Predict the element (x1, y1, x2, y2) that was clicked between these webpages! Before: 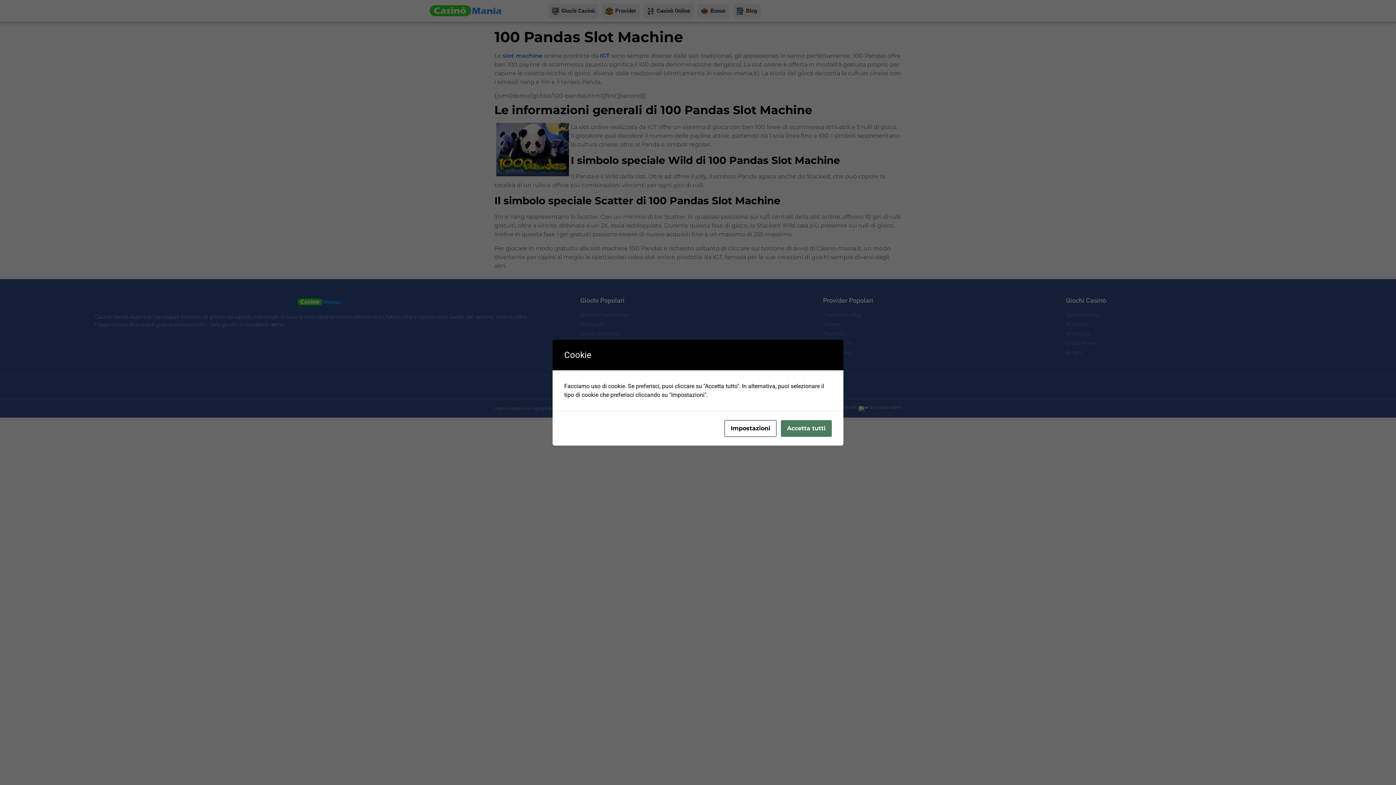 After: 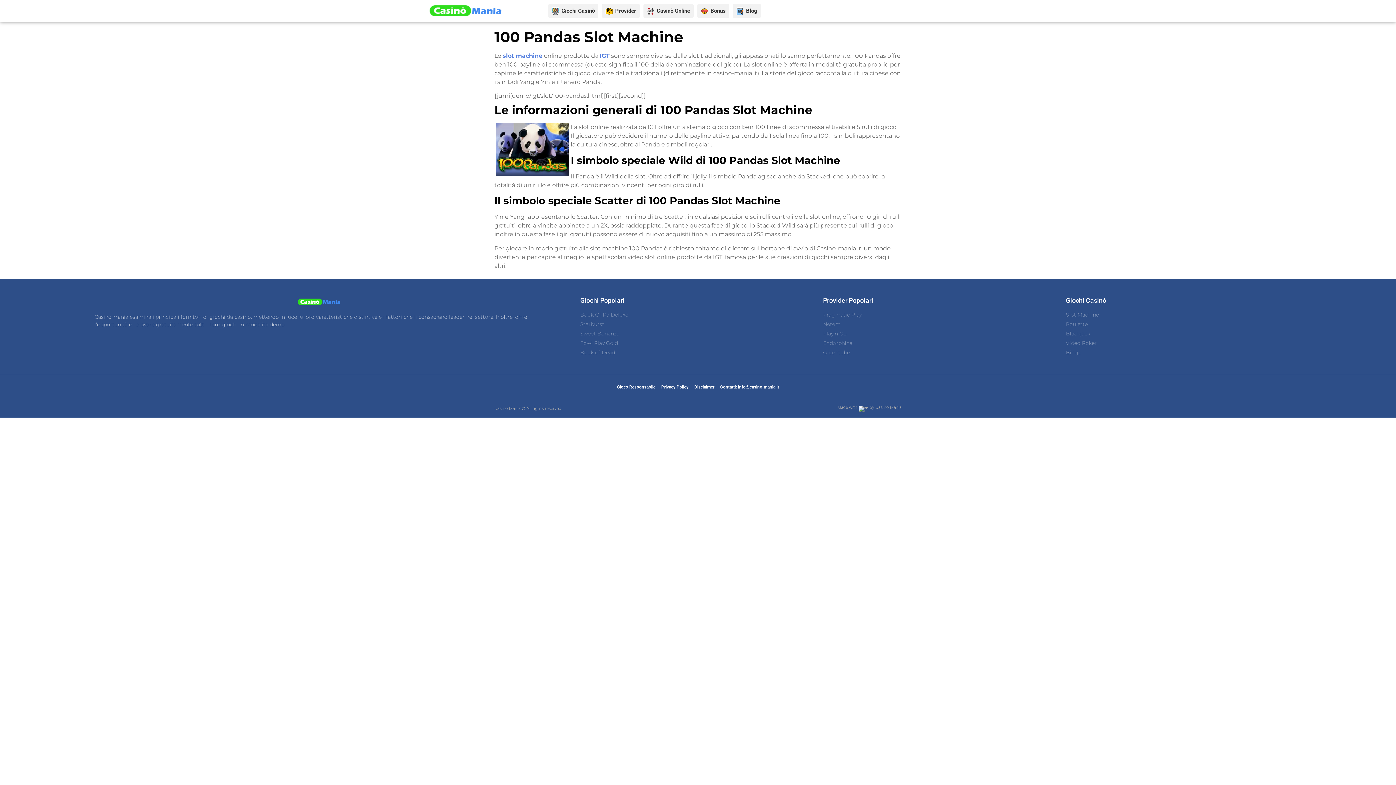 Action: label: Accetta tutti bbox: (781, 420, 832, 436)